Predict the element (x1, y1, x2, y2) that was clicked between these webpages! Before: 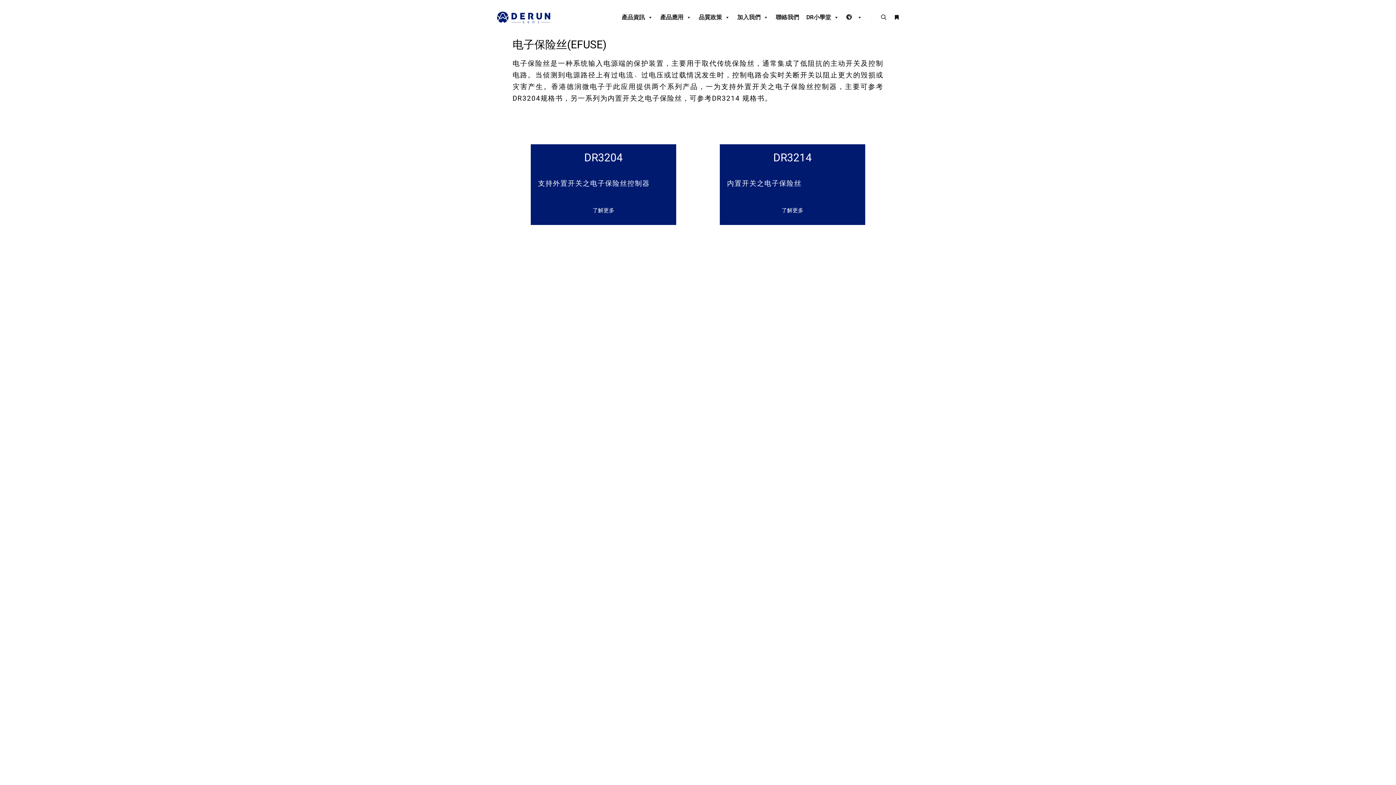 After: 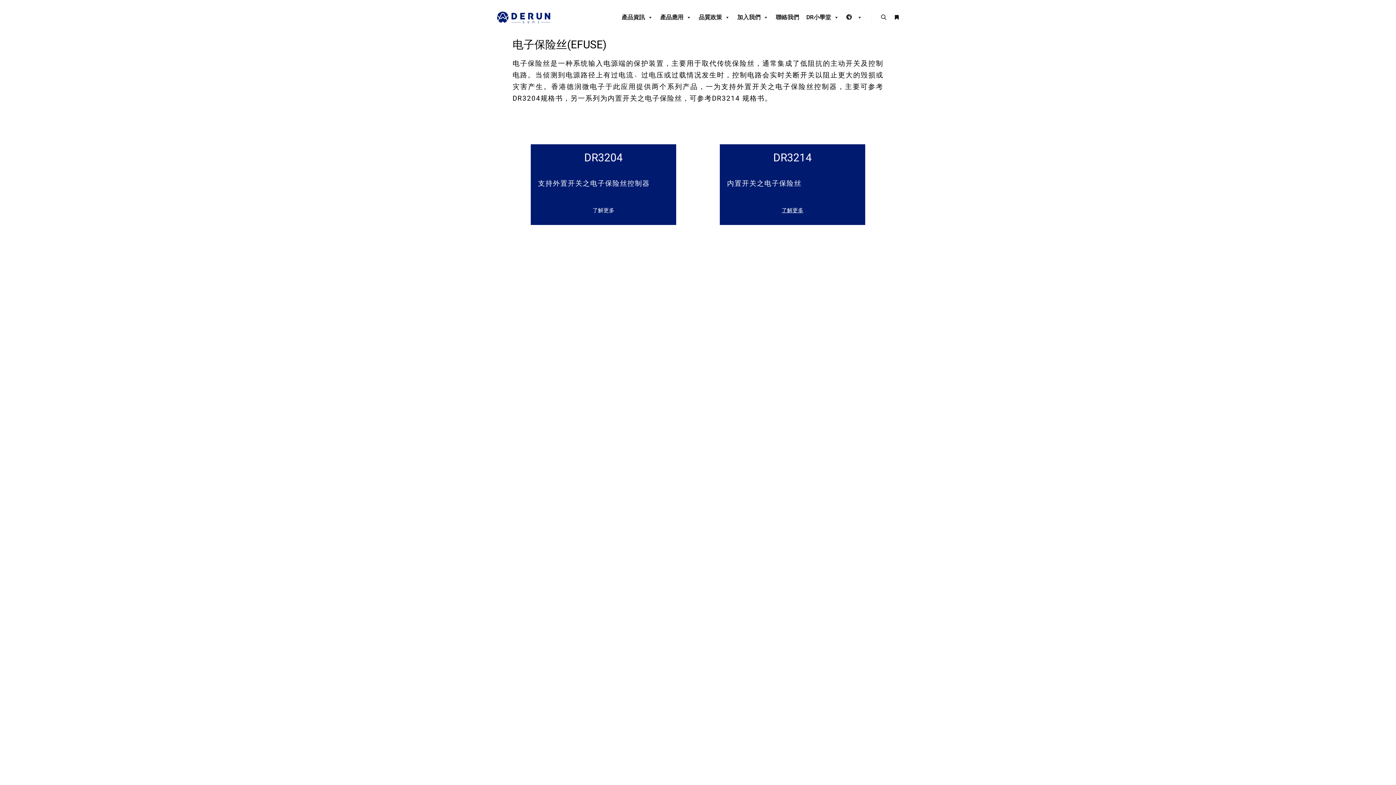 Action: bbox: (773, 203, 812, 217) label: 了解更多